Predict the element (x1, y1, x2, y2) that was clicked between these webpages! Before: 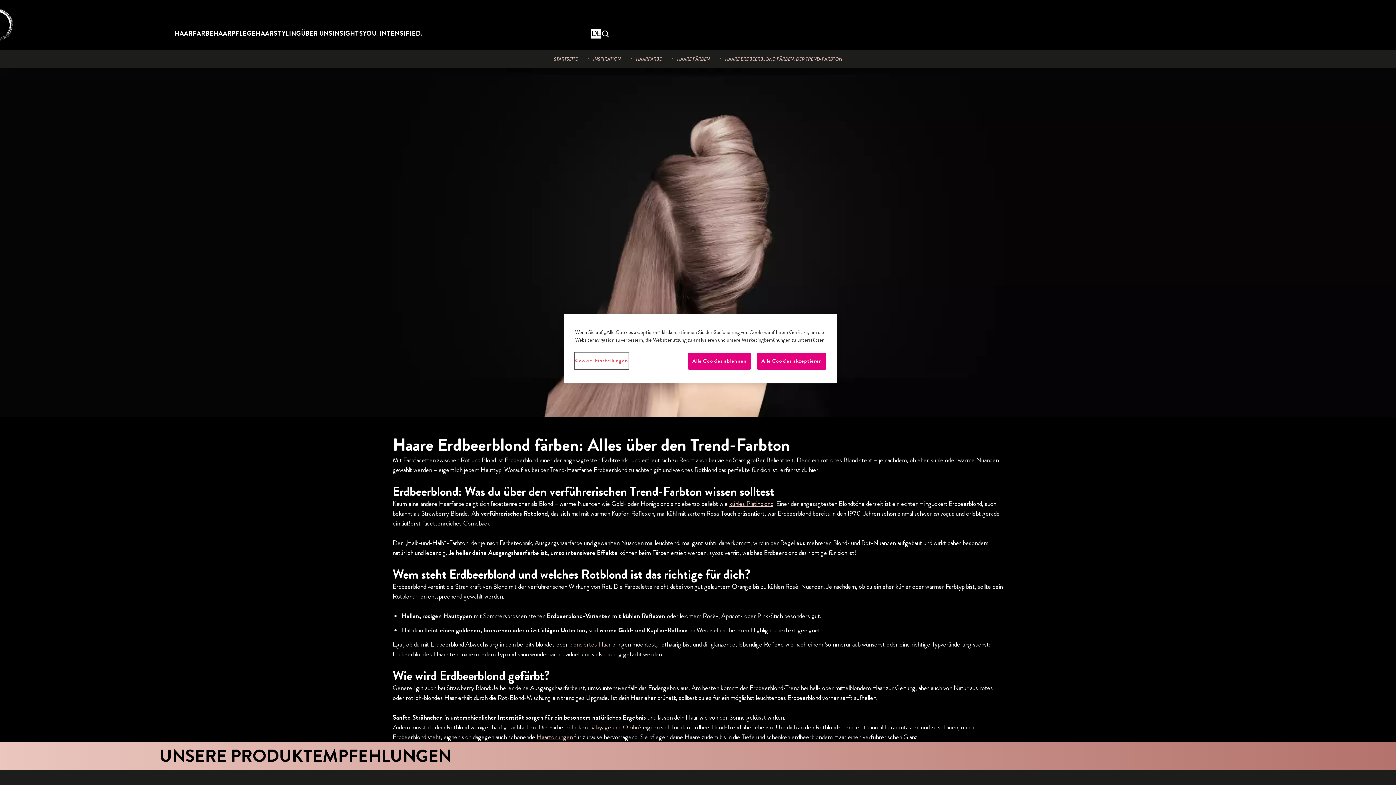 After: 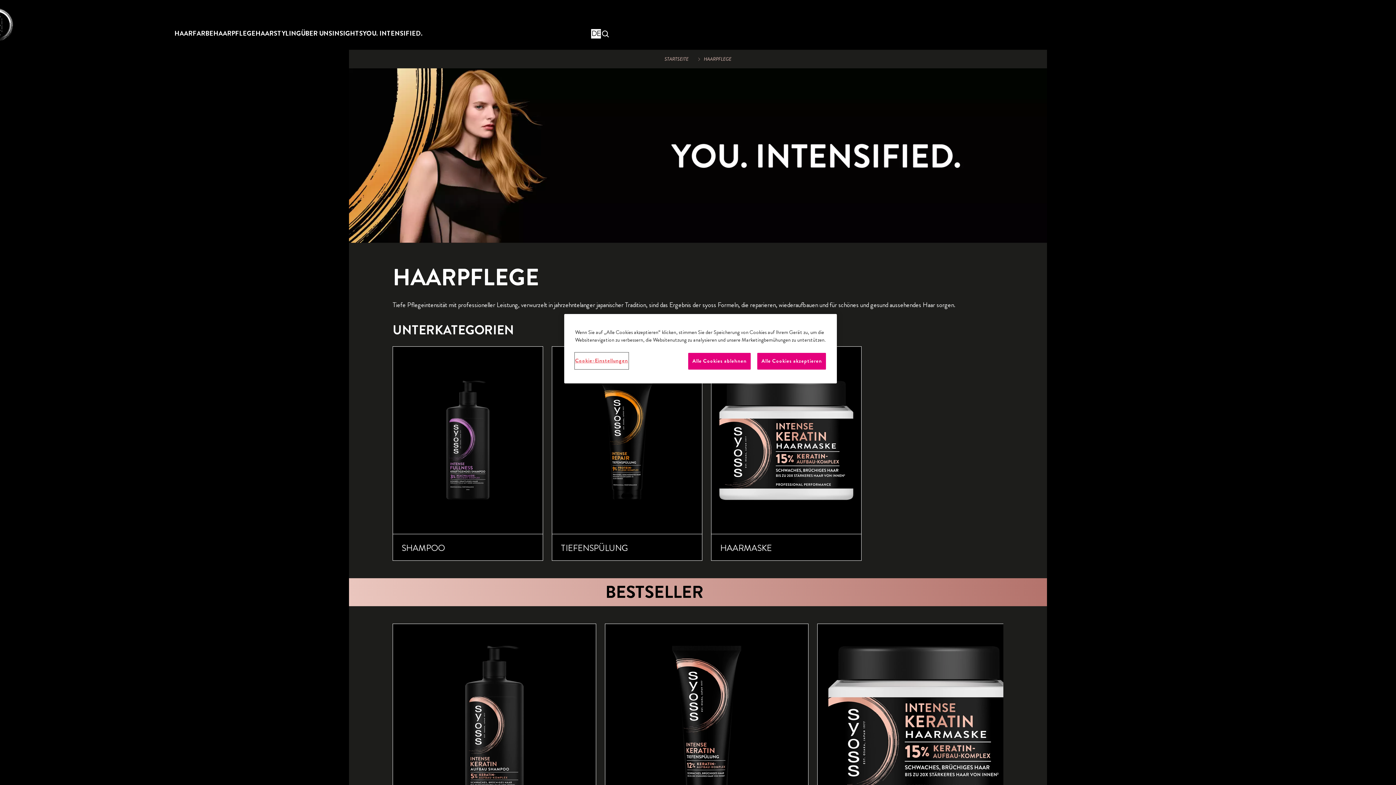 Action: label: HAARPFLEGE  bbox: (213, 17, 255, 49)